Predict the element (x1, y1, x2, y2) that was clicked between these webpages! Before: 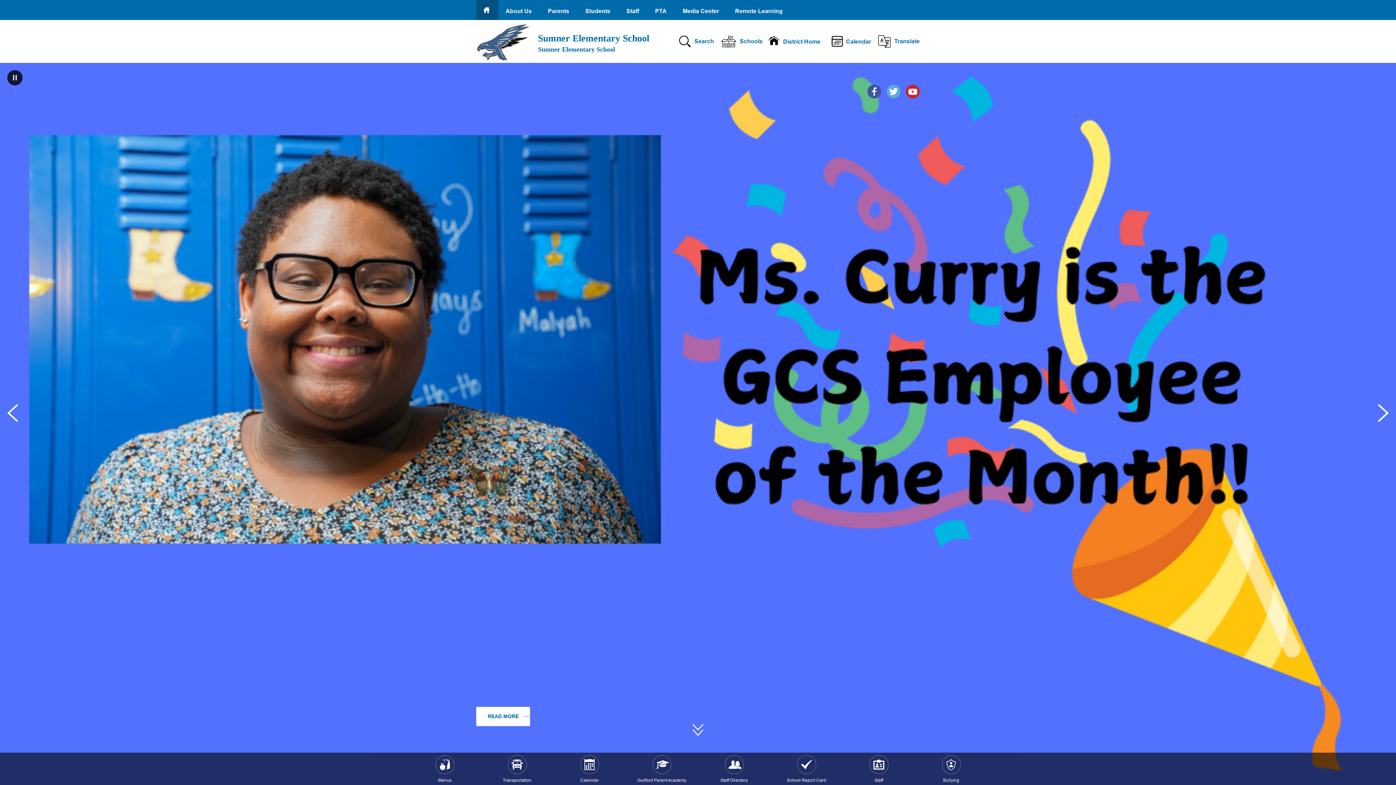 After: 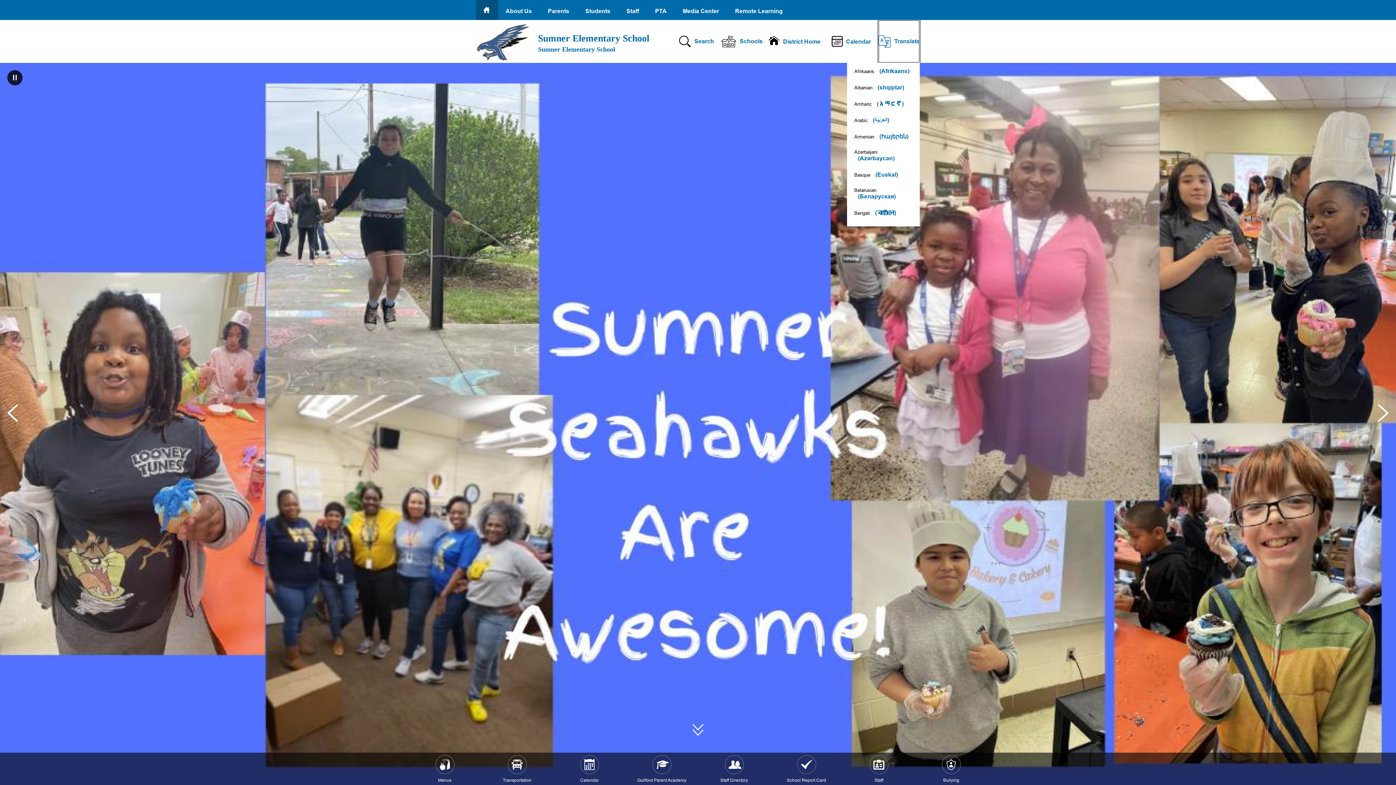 Action: label: Translate bbox: (878, 20, 920, 62)